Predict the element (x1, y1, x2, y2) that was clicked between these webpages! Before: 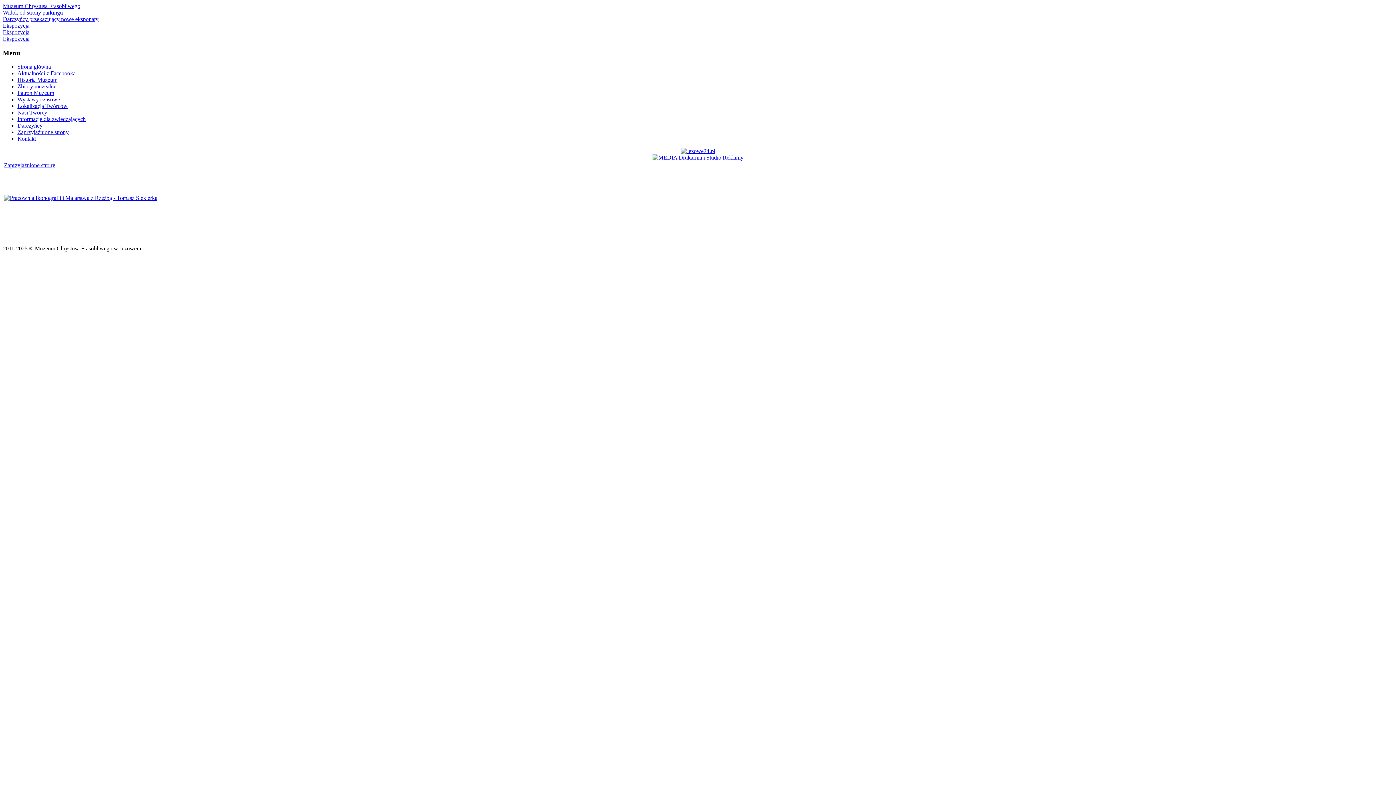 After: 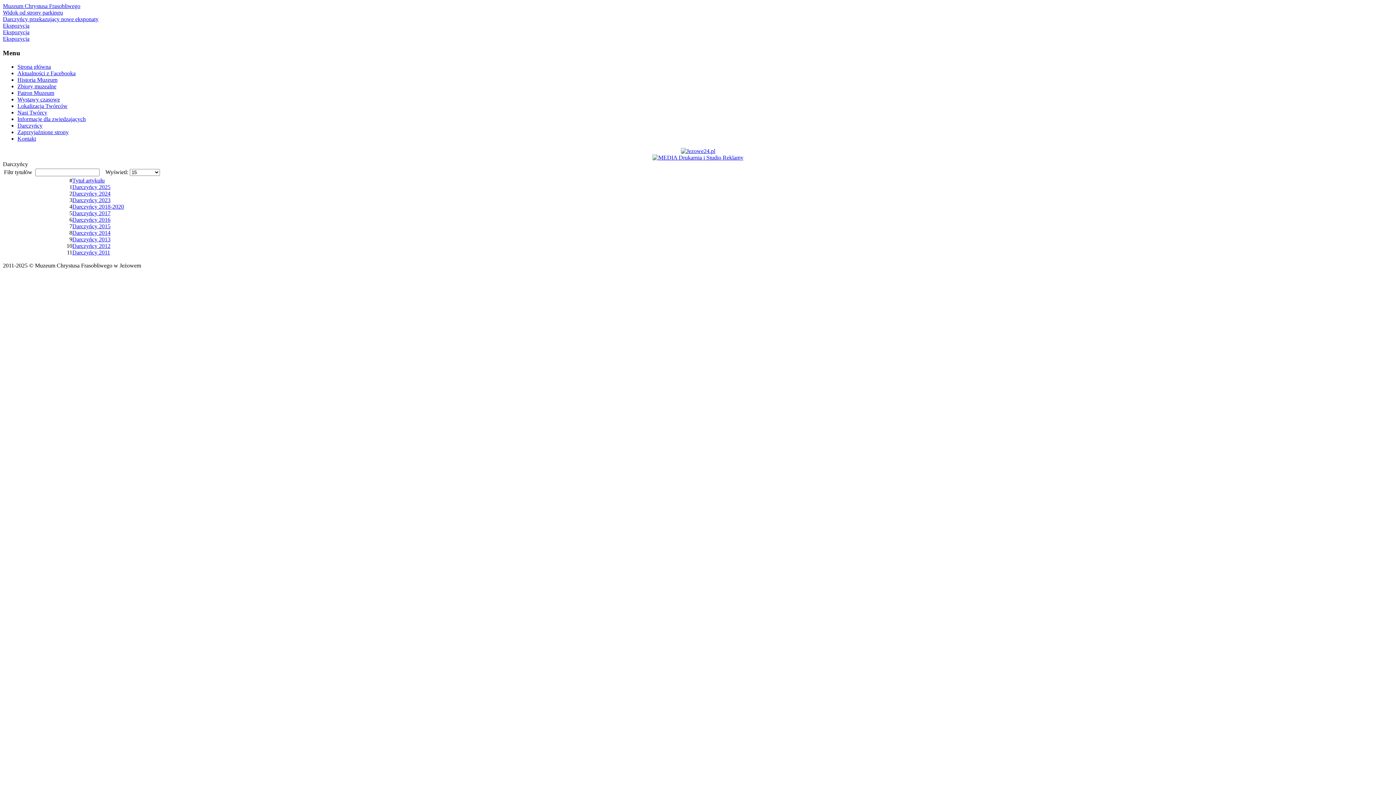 Action: bbox: (17, 122, 42, 128) label: Darczyńcy